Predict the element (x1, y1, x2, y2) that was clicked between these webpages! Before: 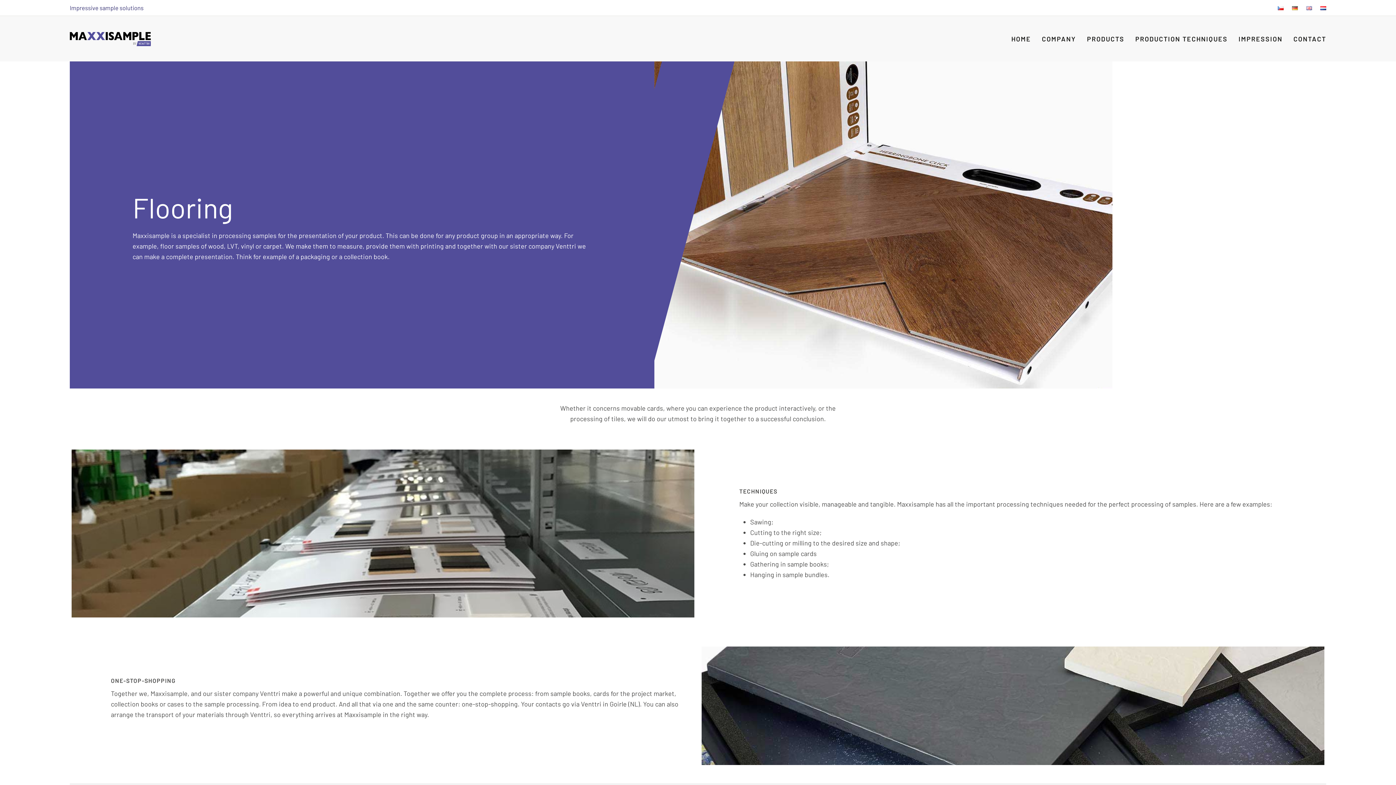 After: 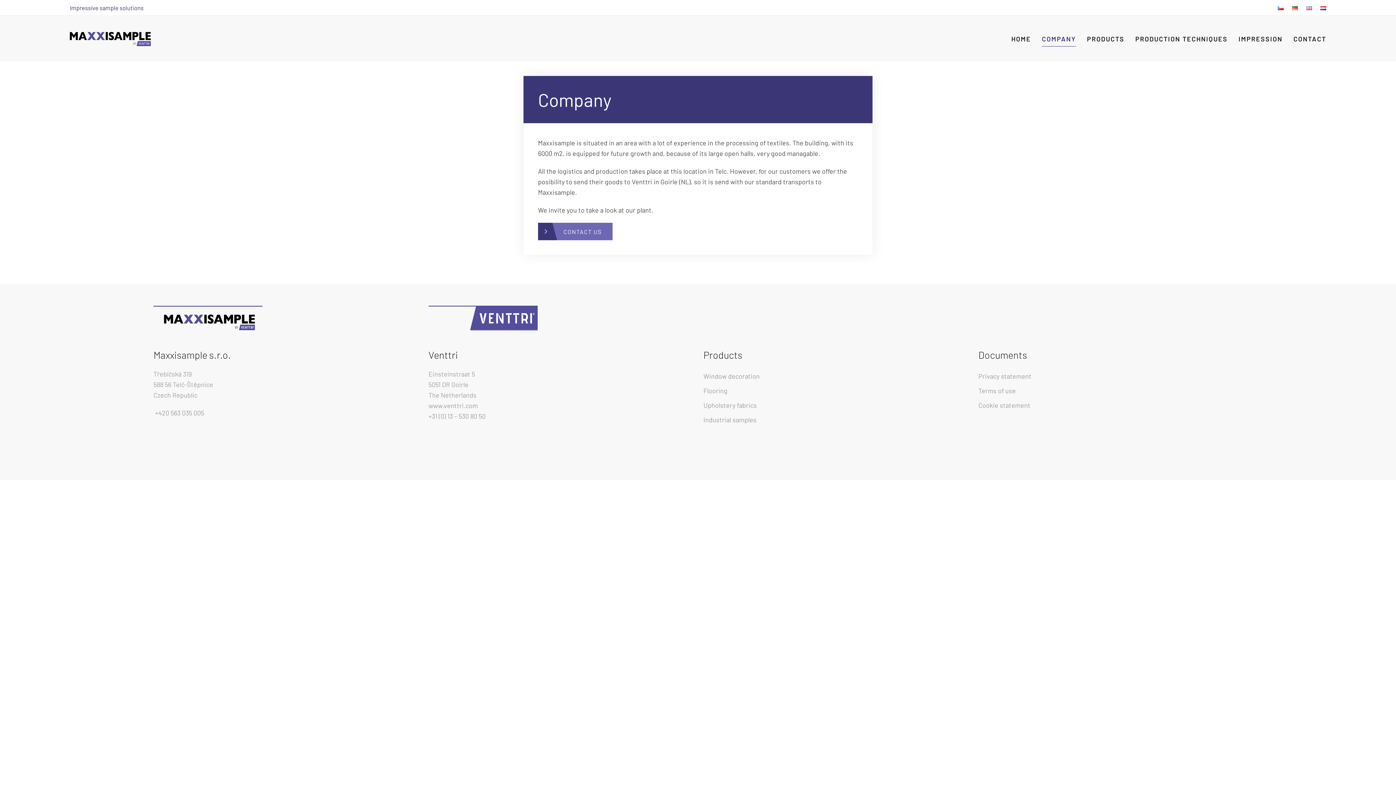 Action: bbox: (1036, 29, 1081, 47) label: COMPANY